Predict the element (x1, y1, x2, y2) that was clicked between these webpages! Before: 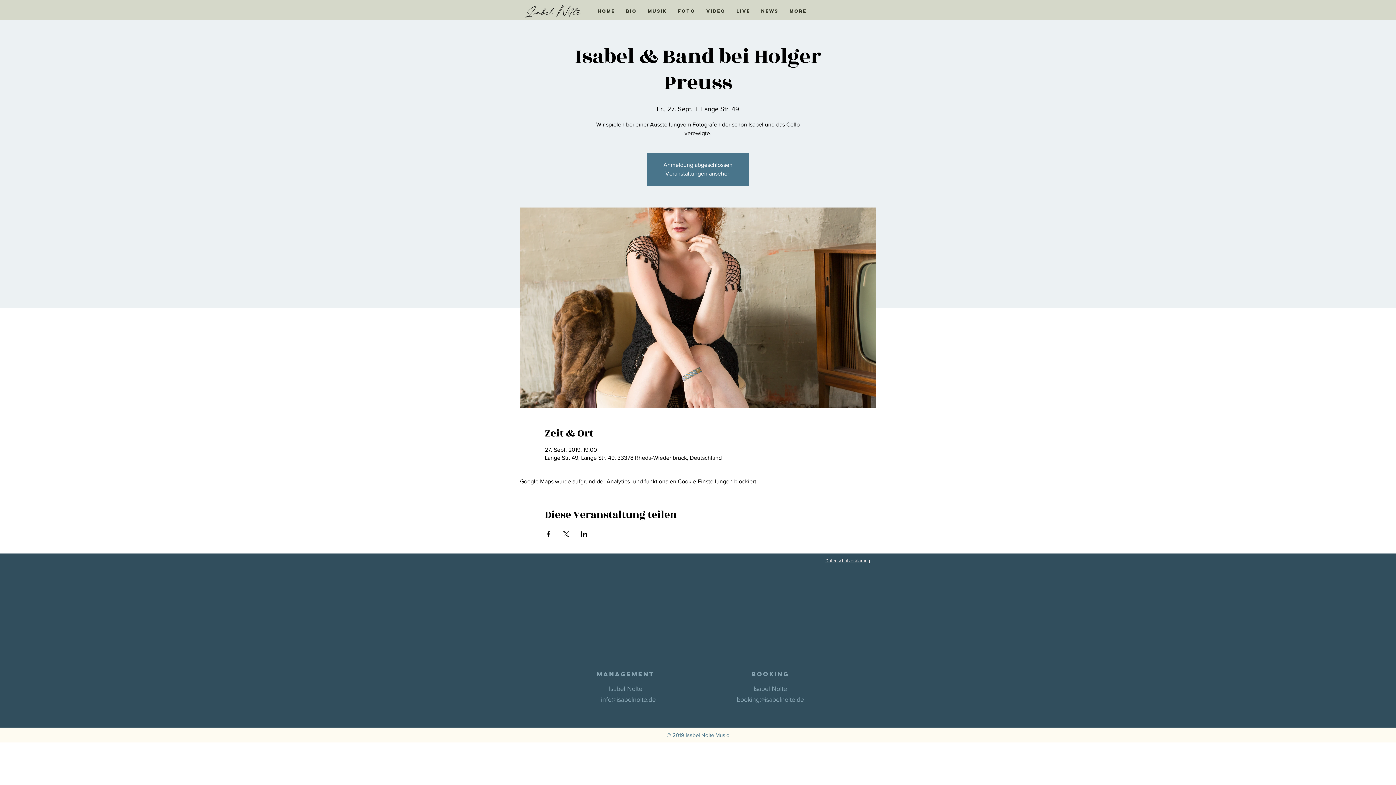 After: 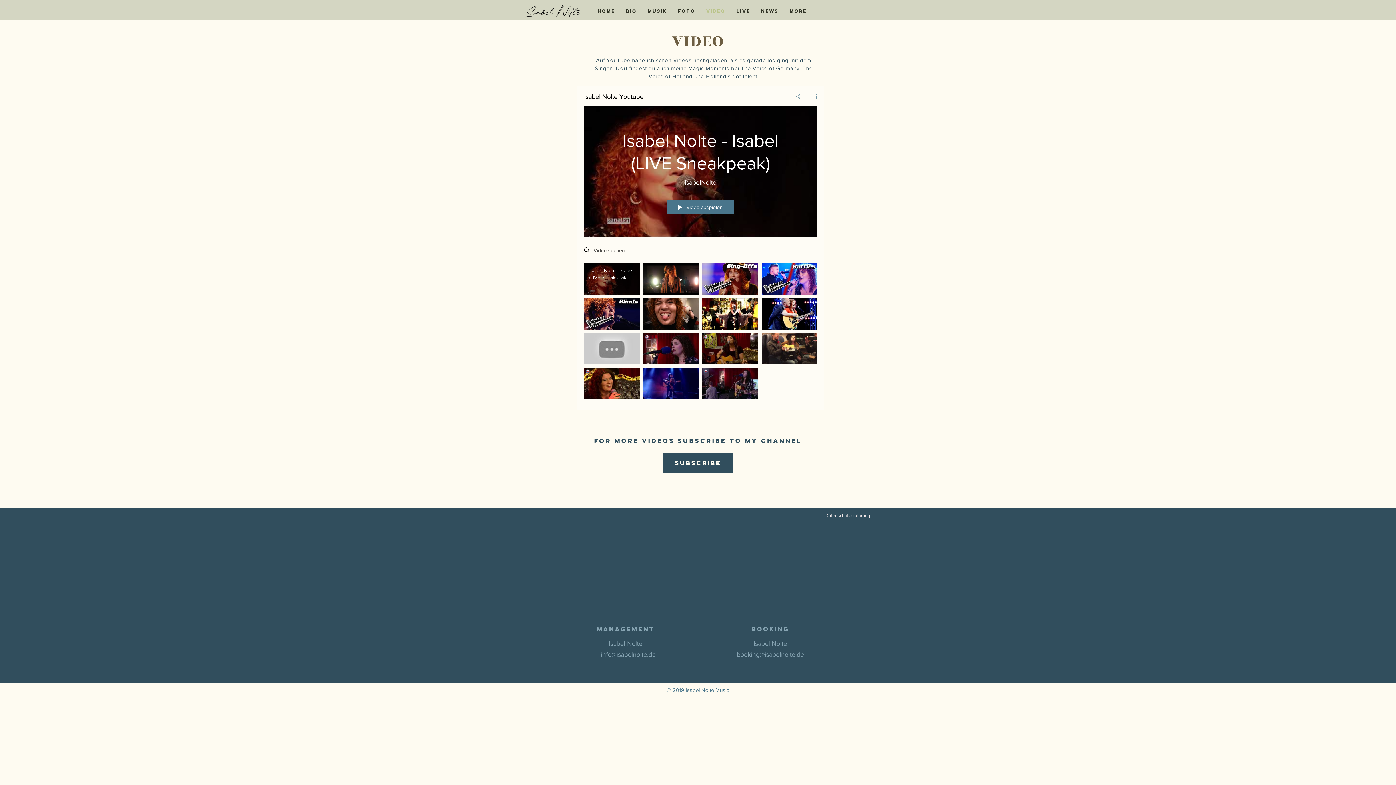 Action: label: Video bbox: (701, 7, 731, 14)